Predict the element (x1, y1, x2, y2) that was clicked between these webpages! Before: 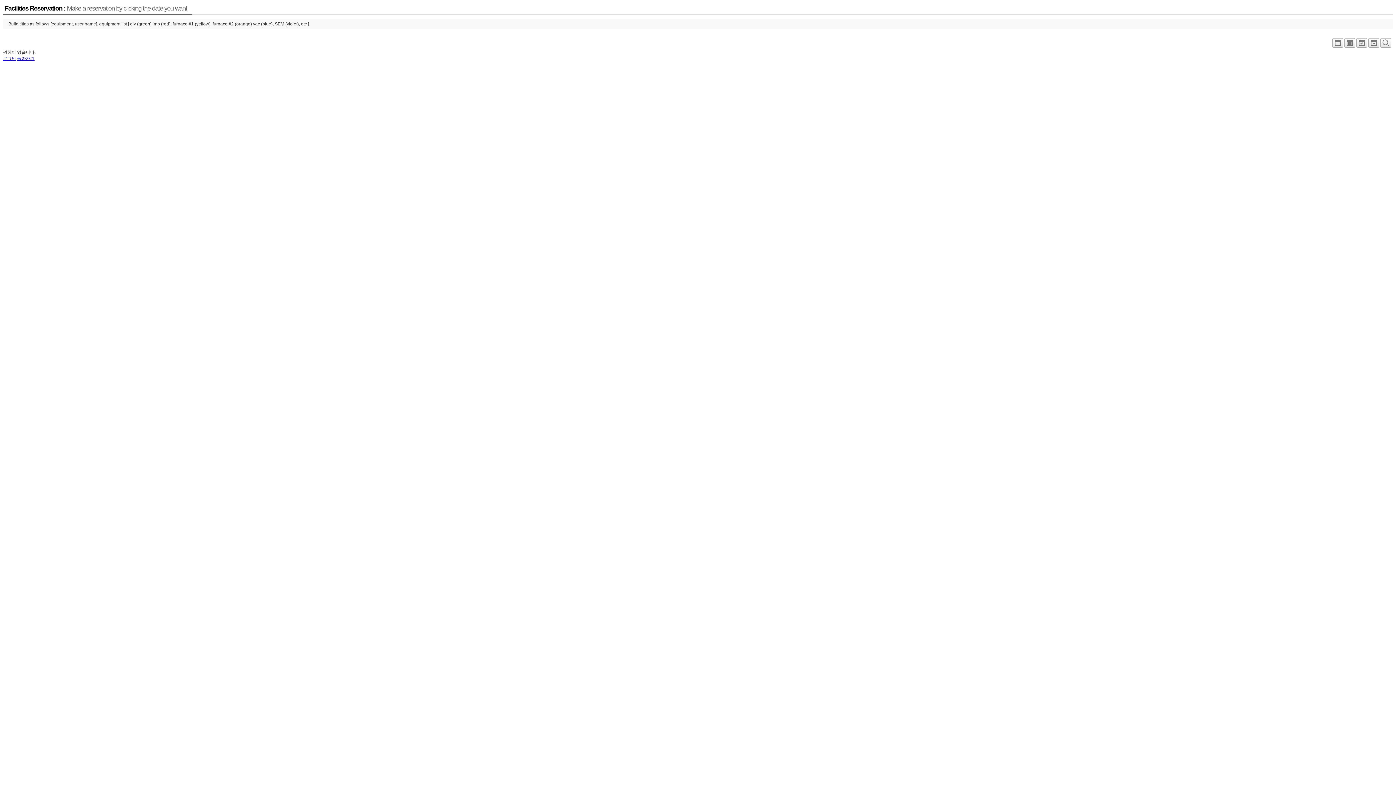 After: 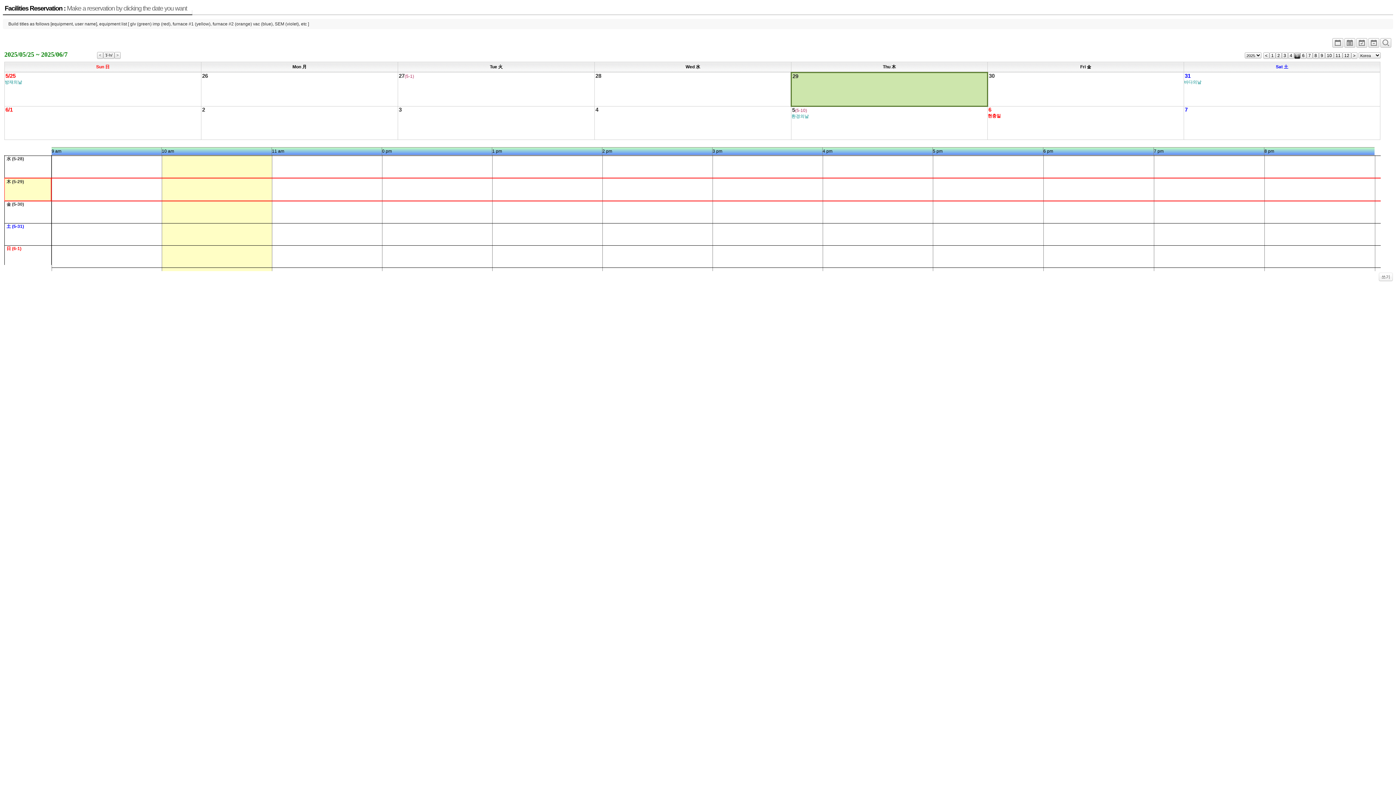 Action: bbox: (1356, 42, 1367, 47)